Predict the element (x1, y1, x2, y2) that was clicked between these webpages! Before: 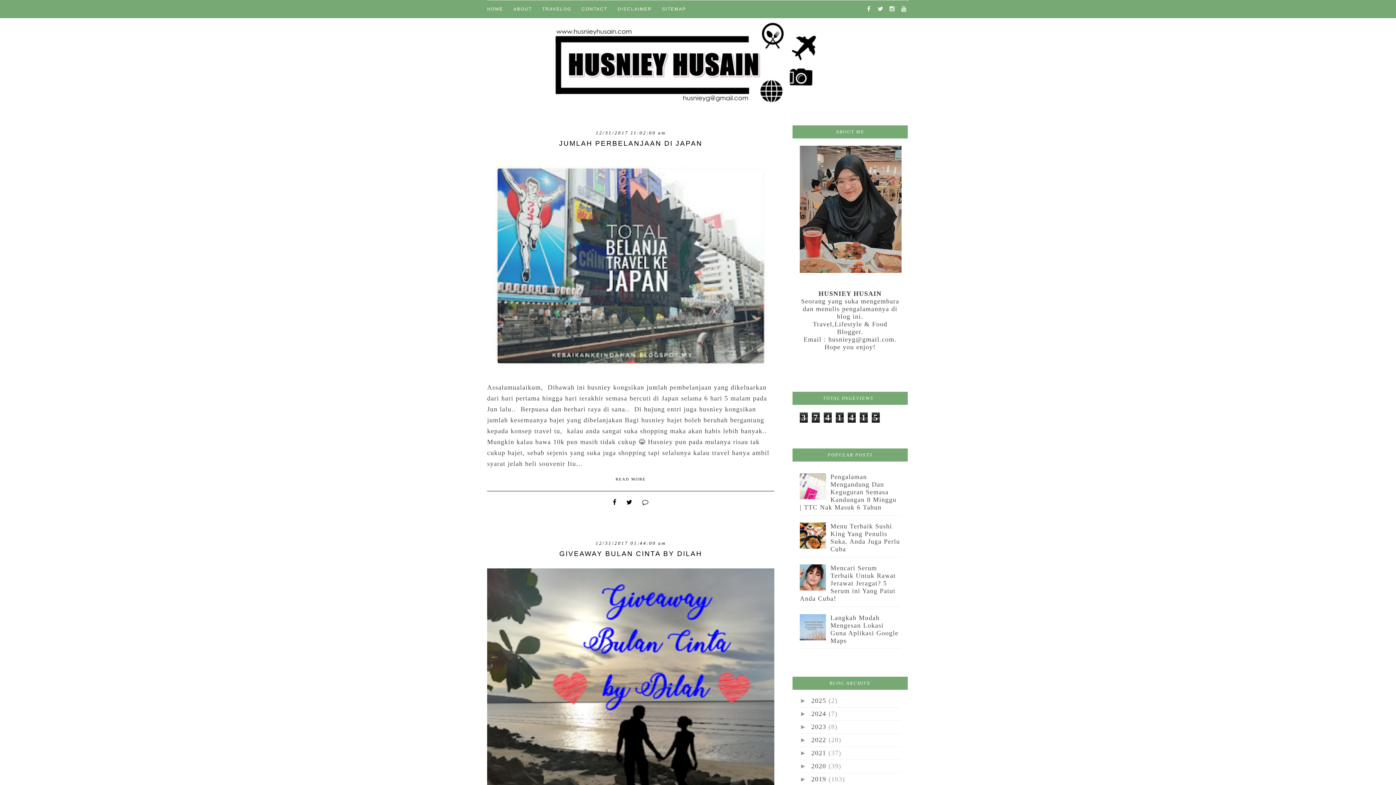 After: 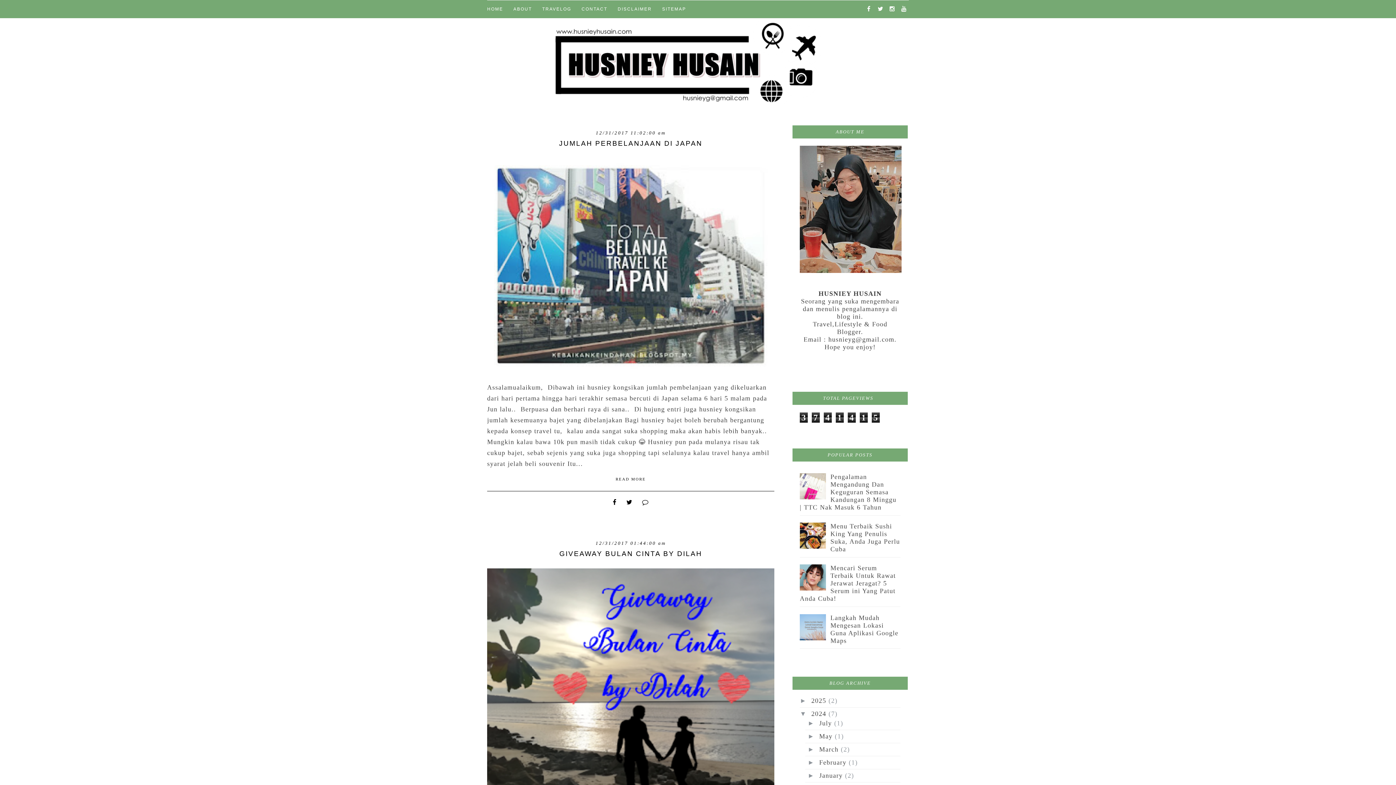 Action: bbox: (800, 710, 811, 717) label: ►  